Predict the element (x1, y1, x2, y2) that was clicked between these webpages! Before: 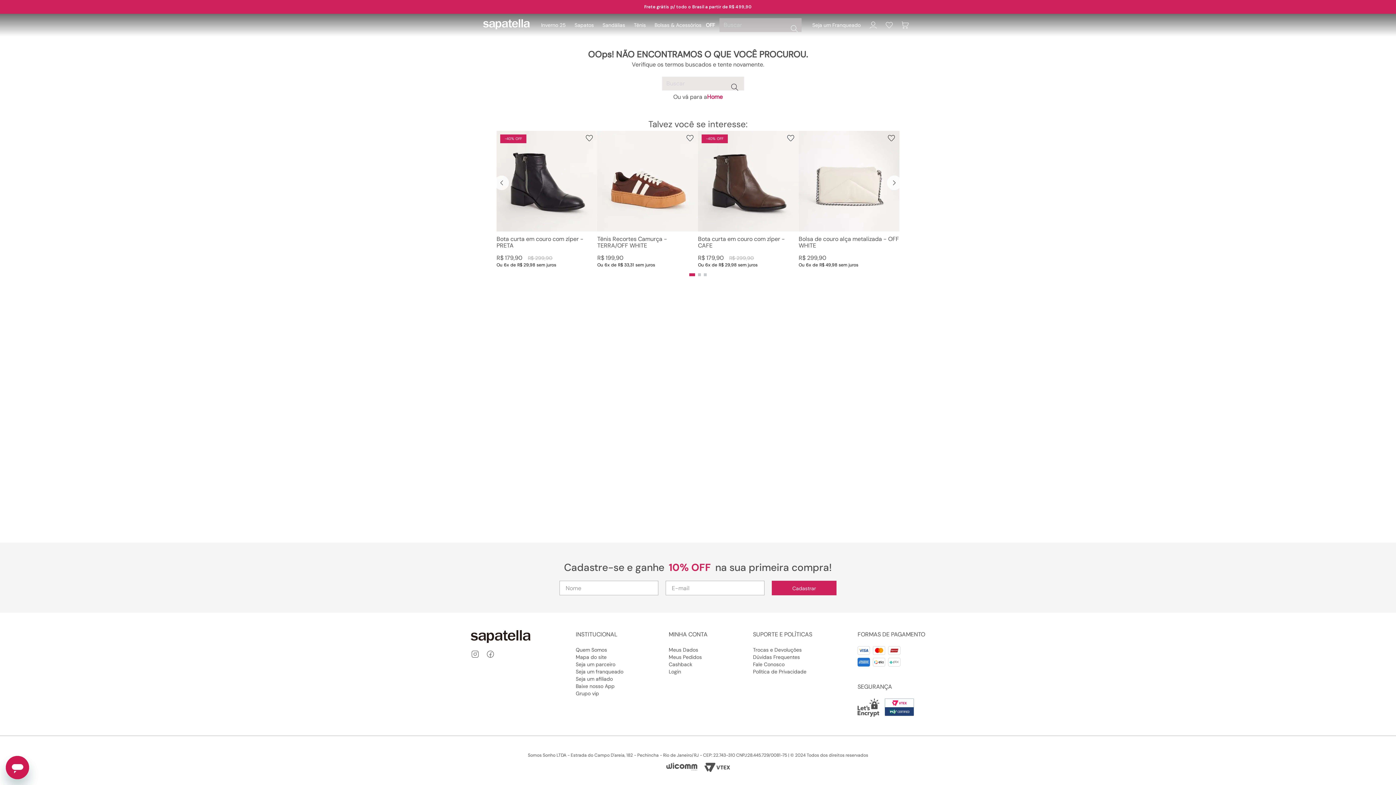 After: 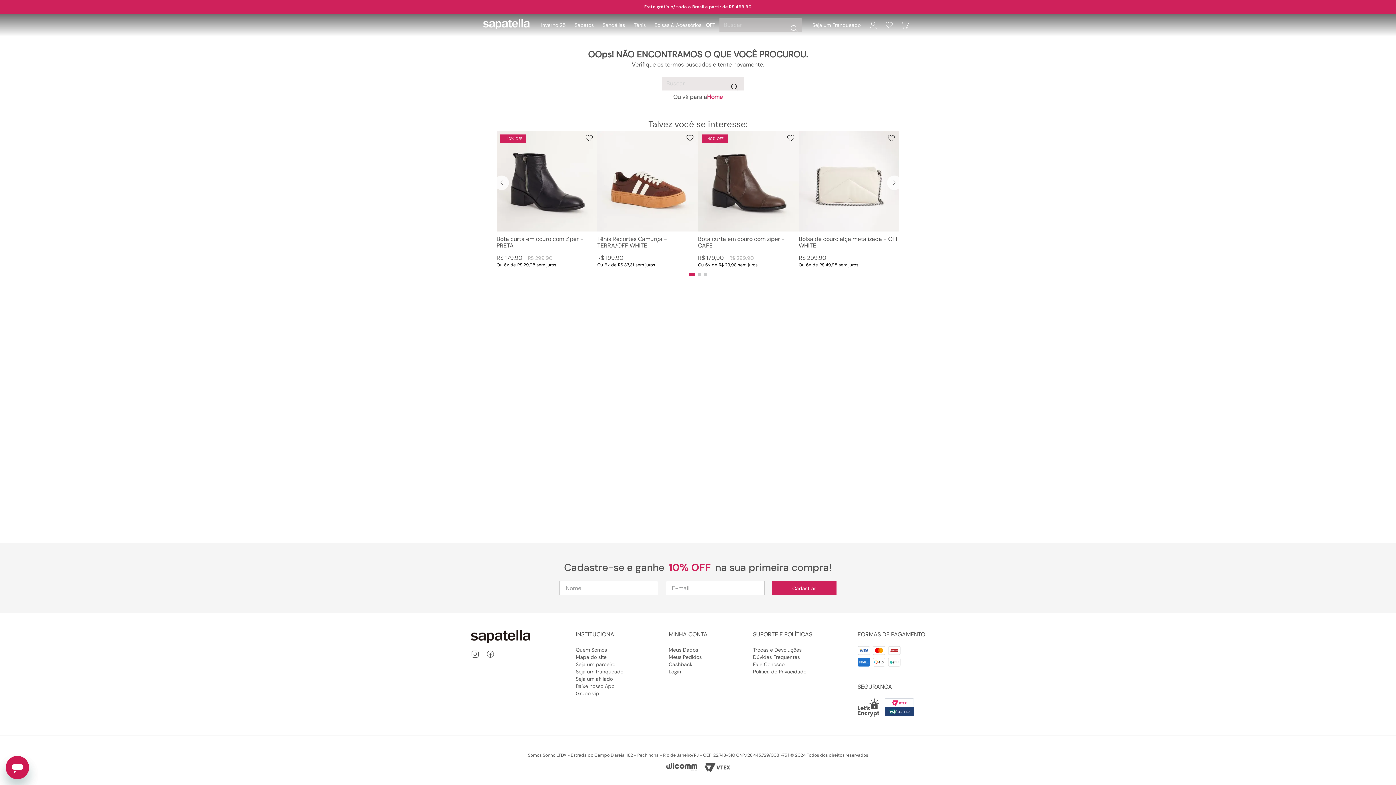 Action: bbox: (753, 660, 812, 668) label: Fale Conosco